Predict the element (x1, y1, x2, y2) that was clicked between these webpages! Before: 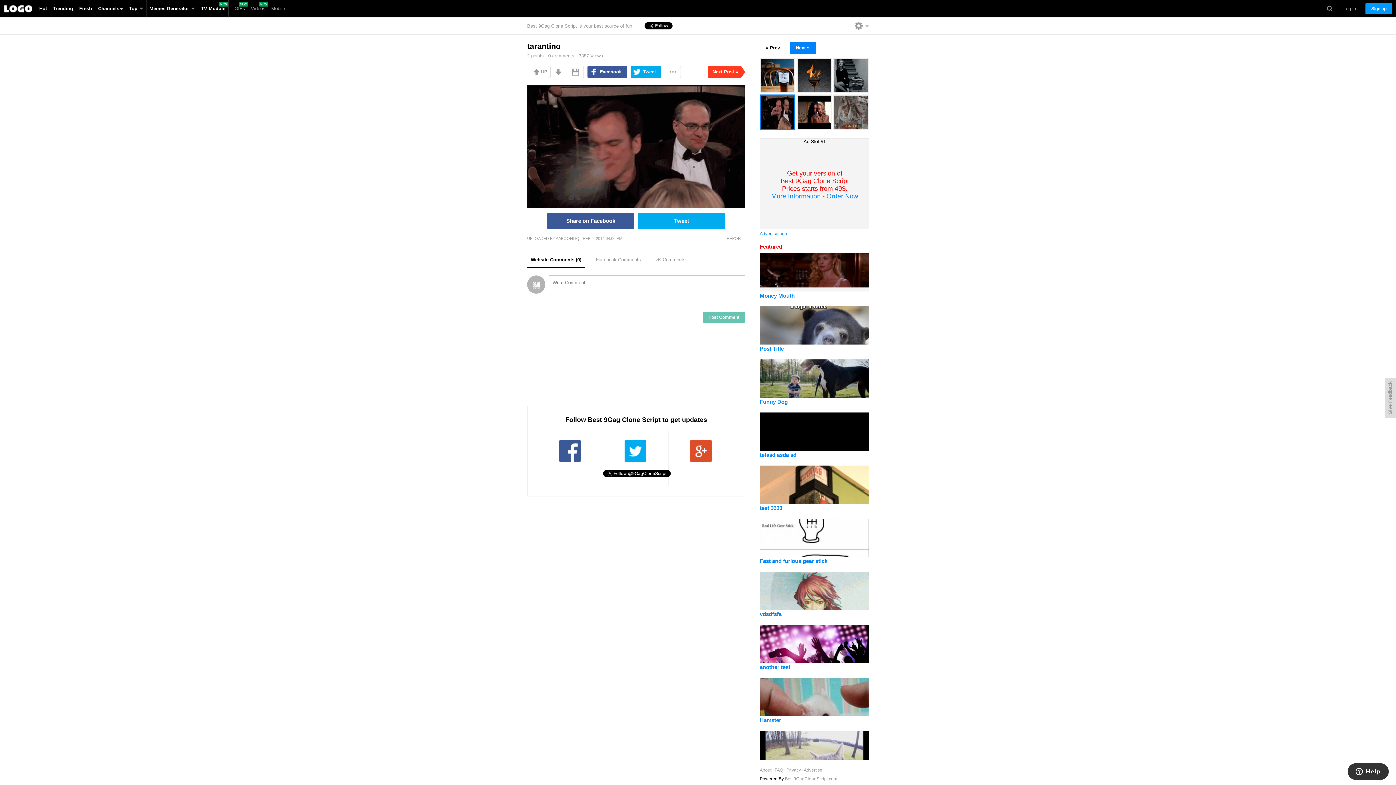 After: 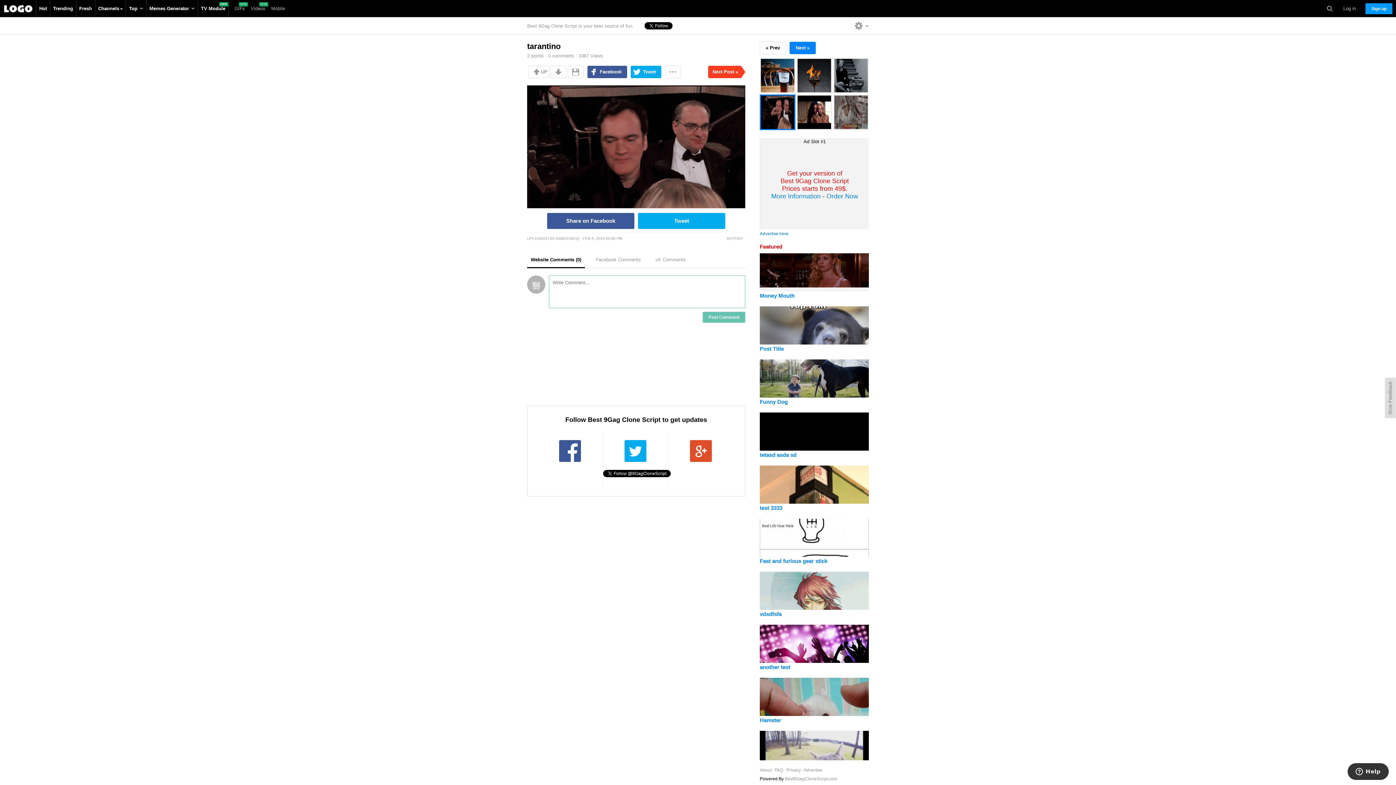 Action: bbox: (760, 94, 795, 130)